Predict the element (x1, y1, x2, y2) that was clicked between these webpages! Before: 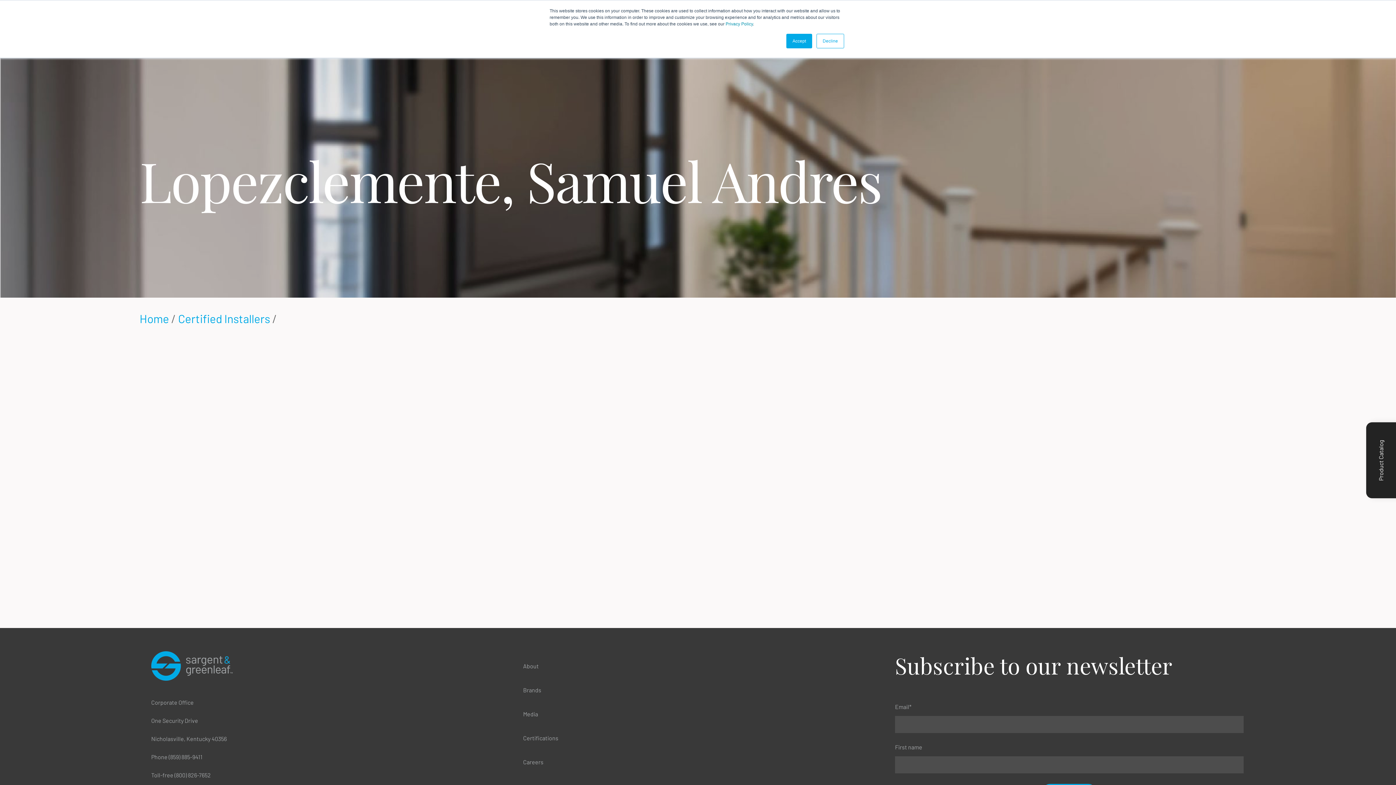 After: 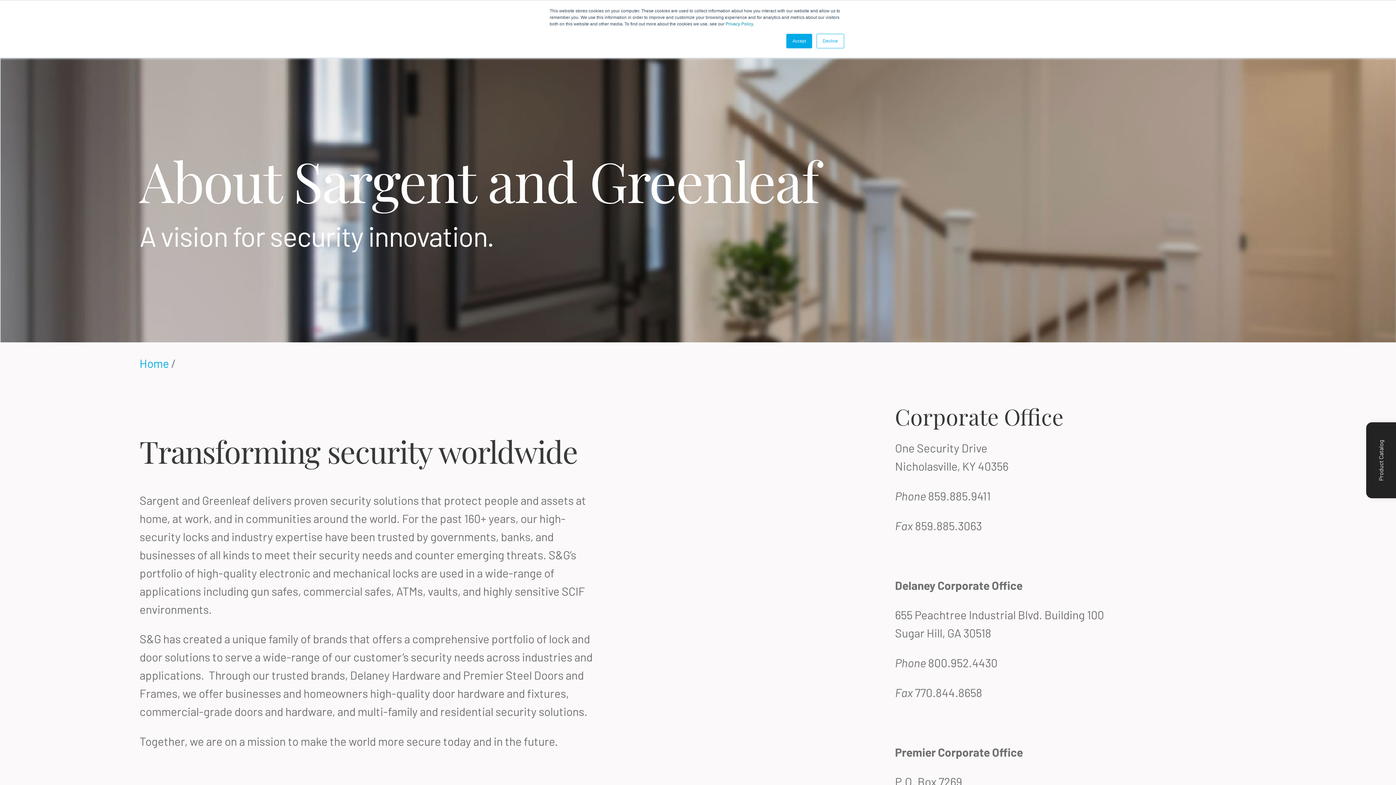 Action: label: About bbox: (523, 662, 538, 669)